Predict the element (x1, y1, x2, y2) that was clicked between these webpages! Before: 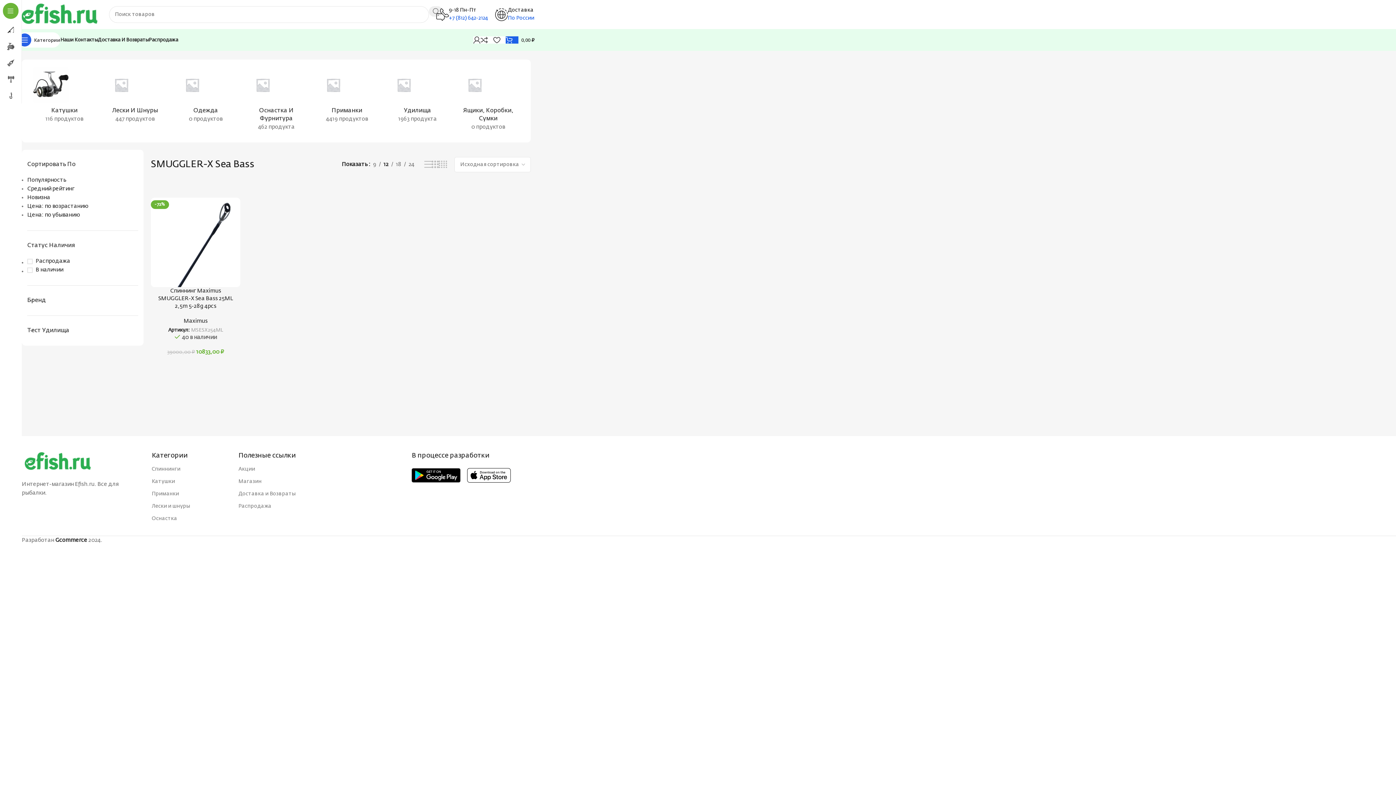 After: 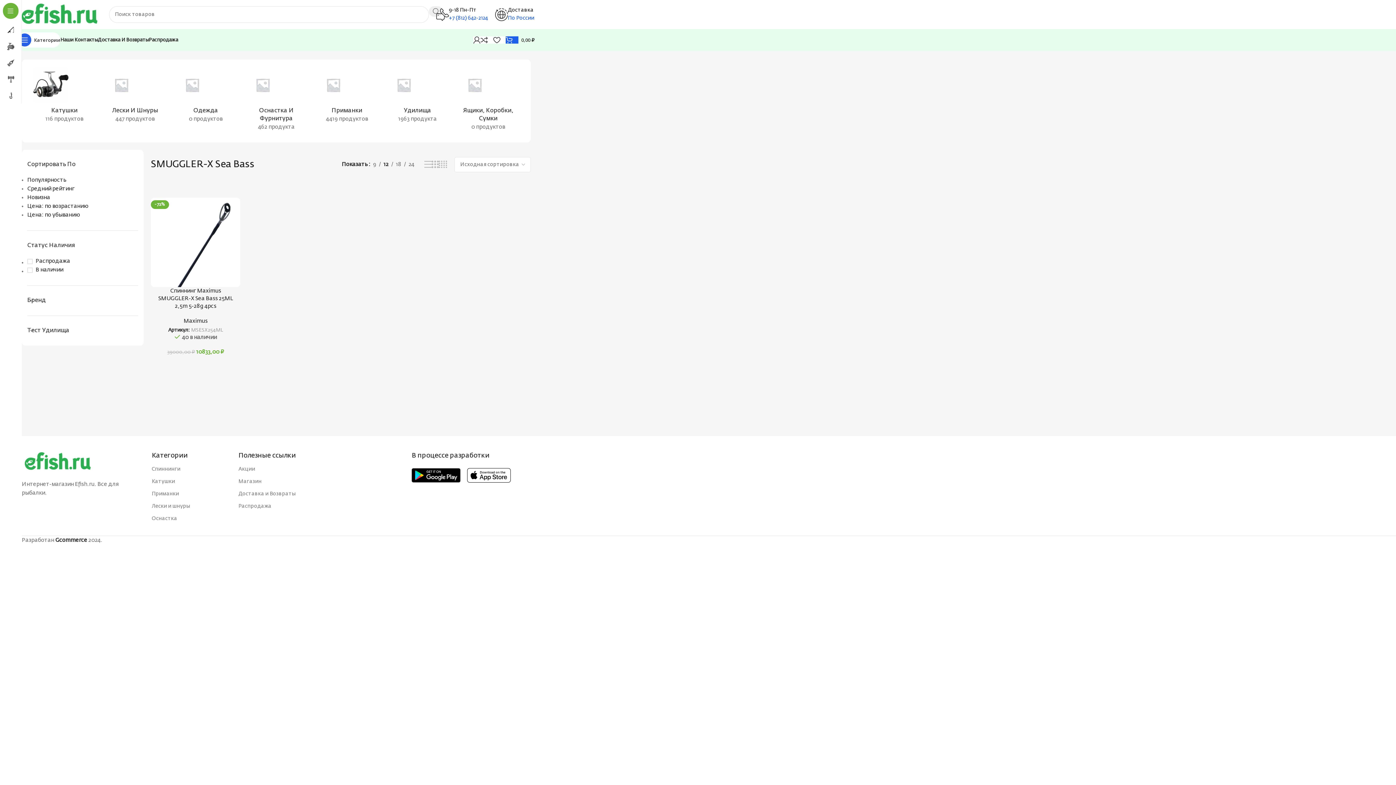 Action: bbox: (467, 472, 511, 478)